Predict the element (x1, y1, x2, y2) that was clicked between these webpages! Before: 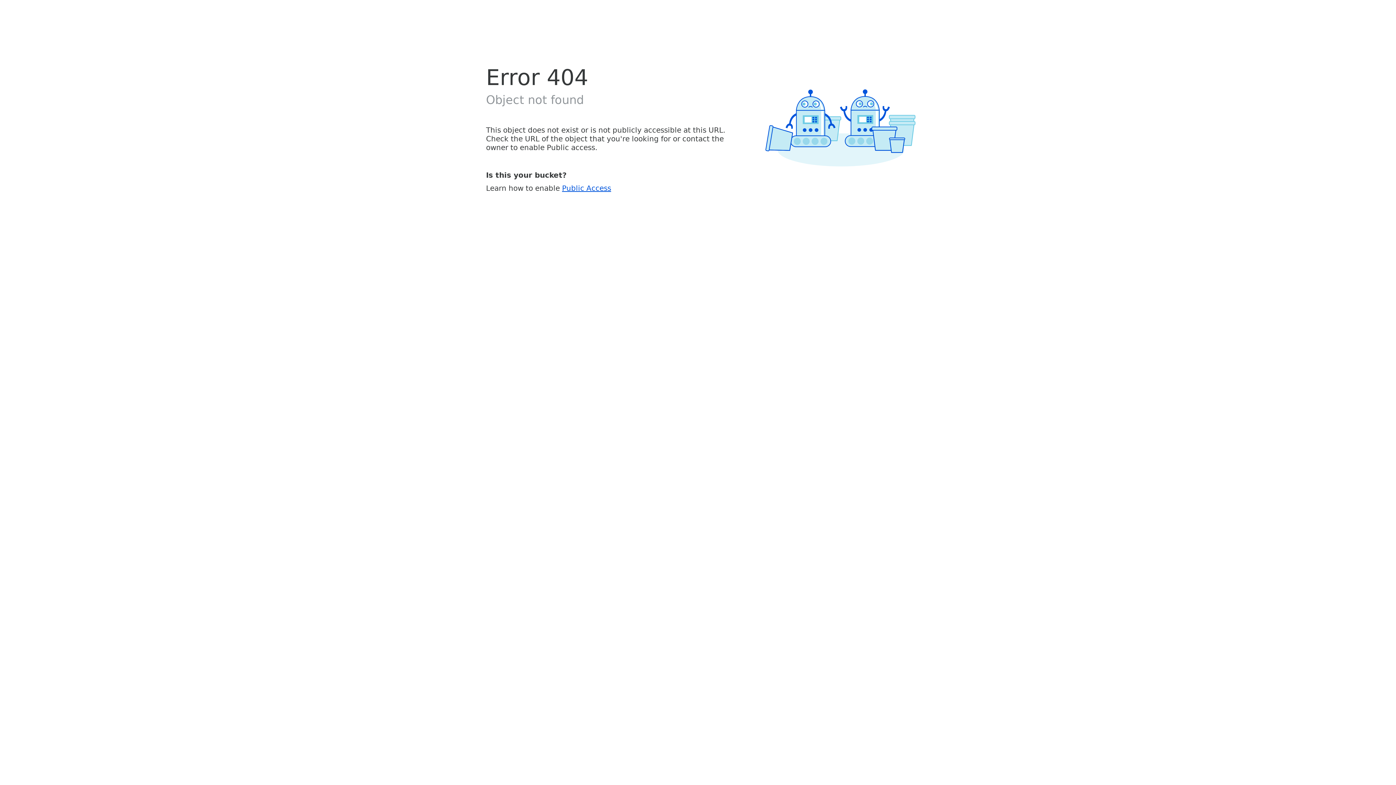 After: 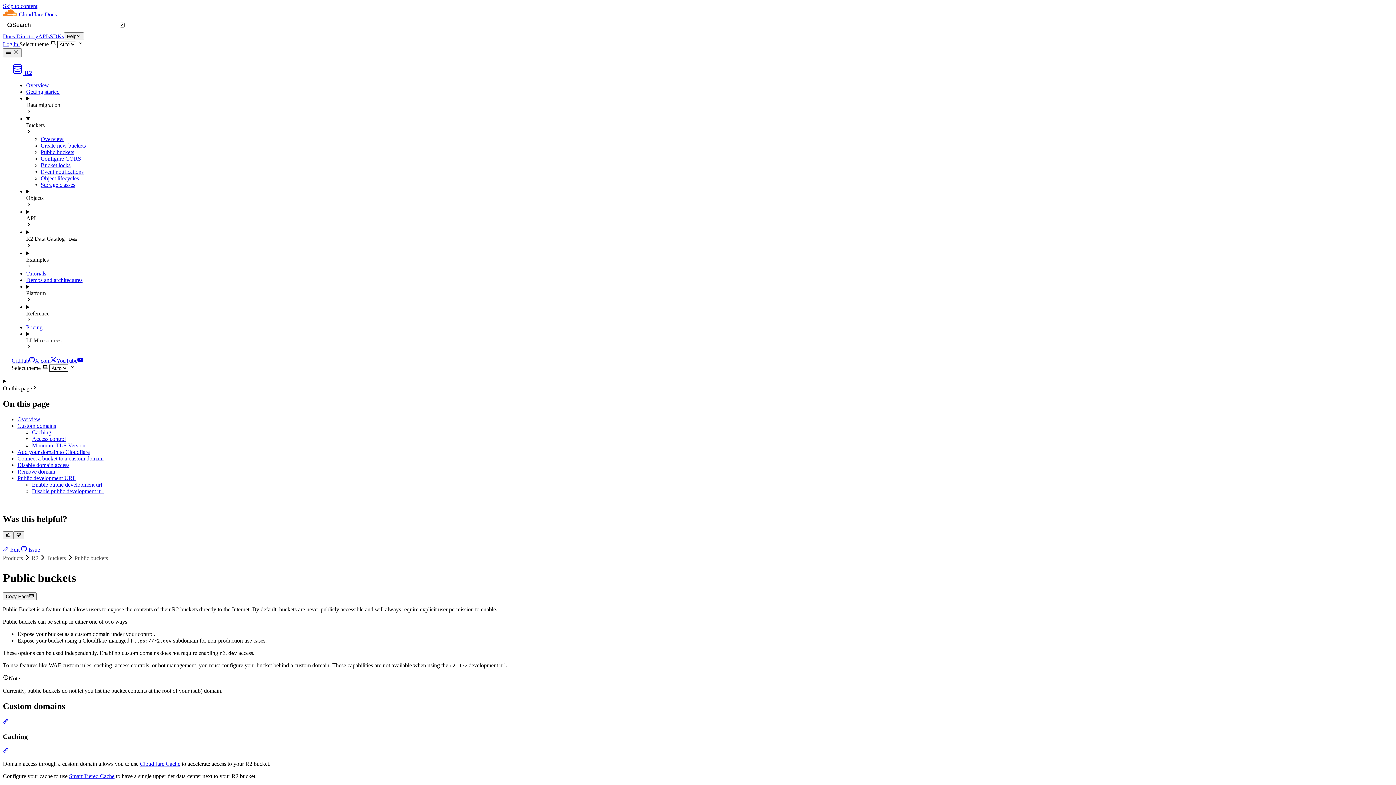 Action: bbox: (562, 183, 611, 192) label: Public Access